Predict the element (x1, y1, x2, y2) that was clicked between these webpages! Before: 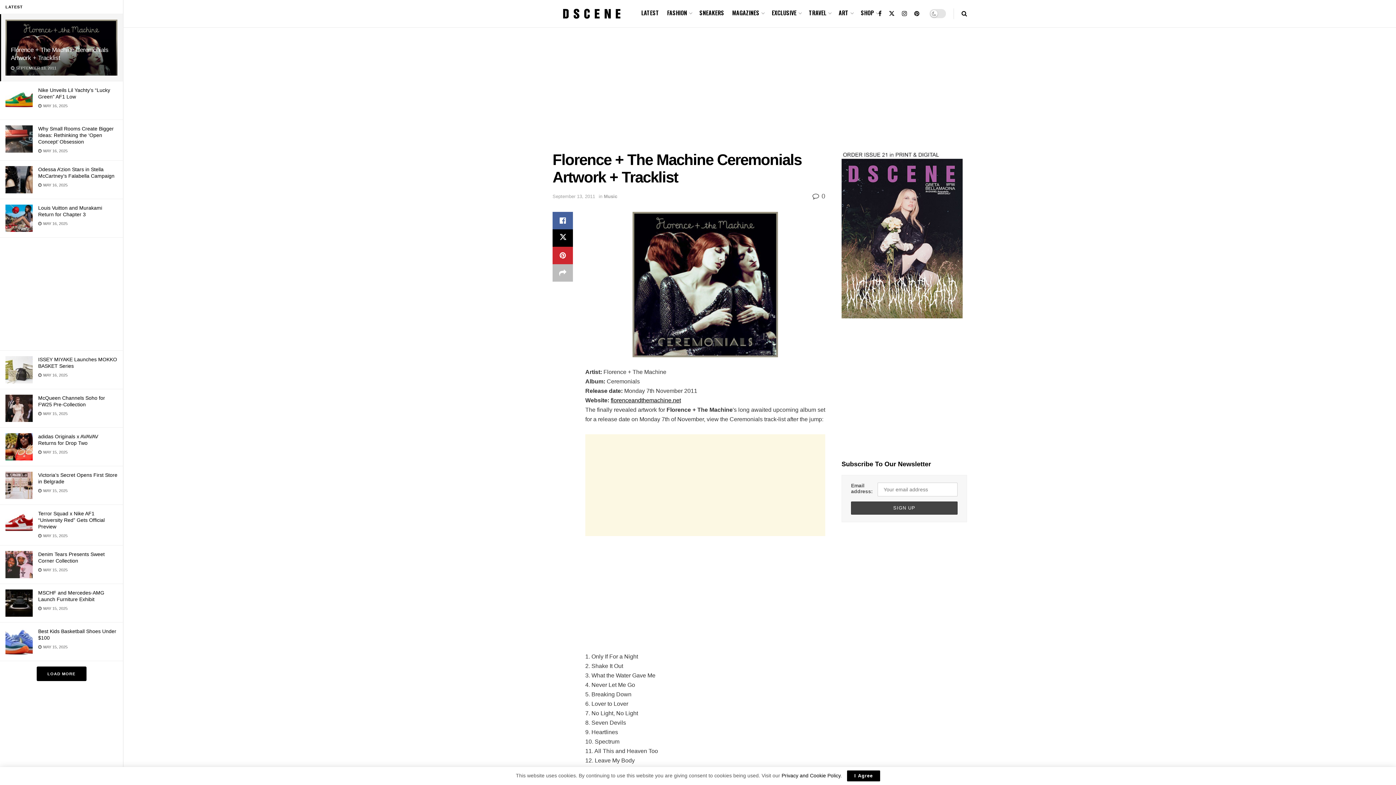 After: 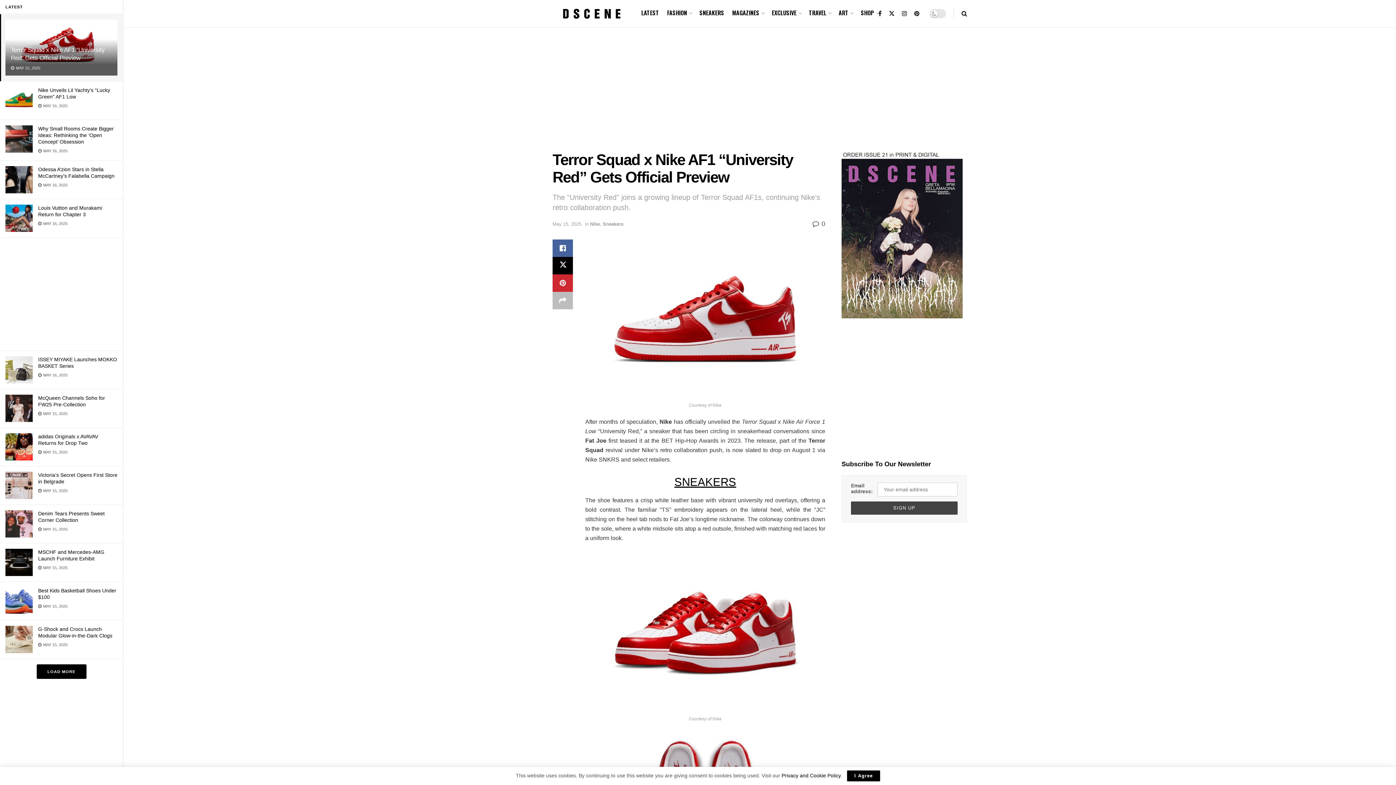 Action: bbox: (5, 510, 32, 537)